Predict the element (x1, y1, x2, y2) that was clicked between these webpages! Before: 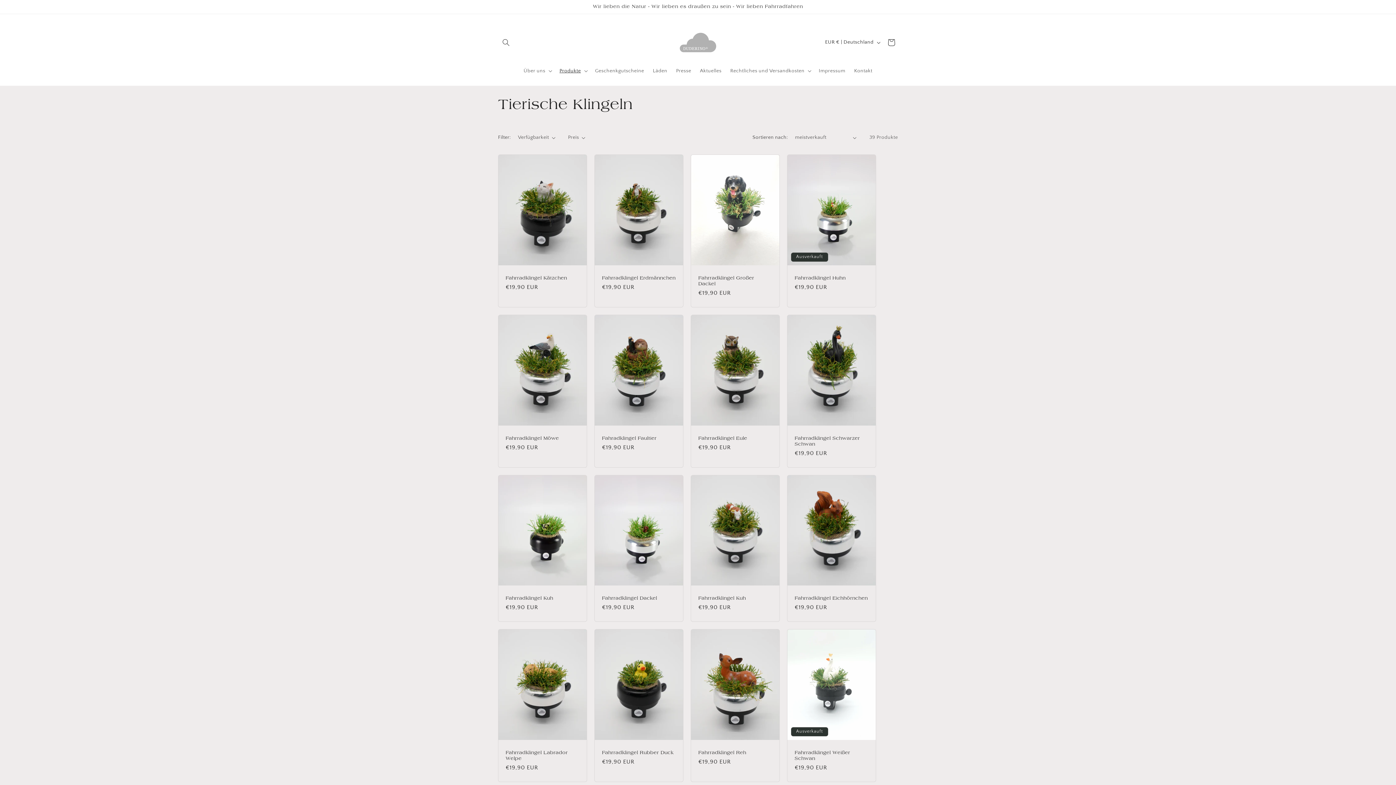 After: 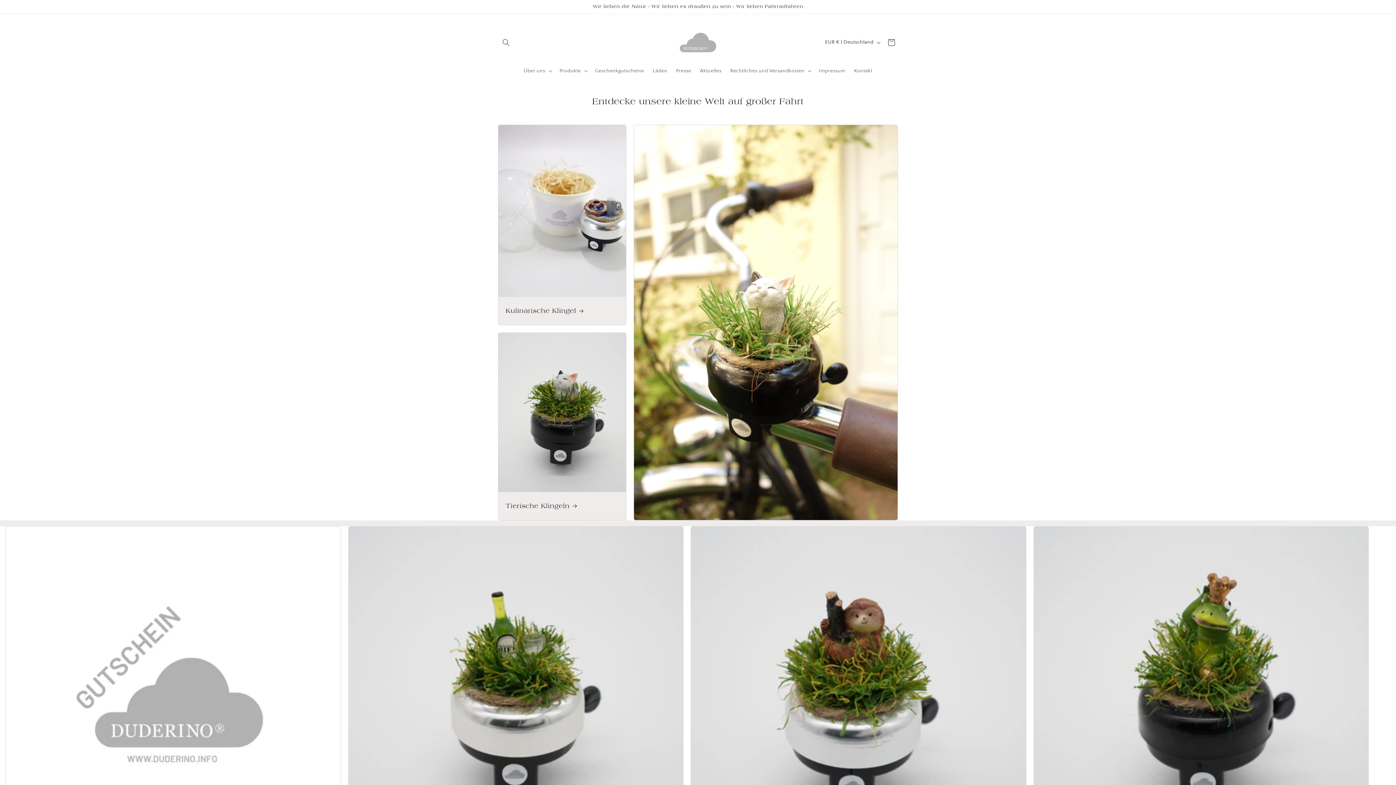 Action: bbox: (677, 21, 719, 63)